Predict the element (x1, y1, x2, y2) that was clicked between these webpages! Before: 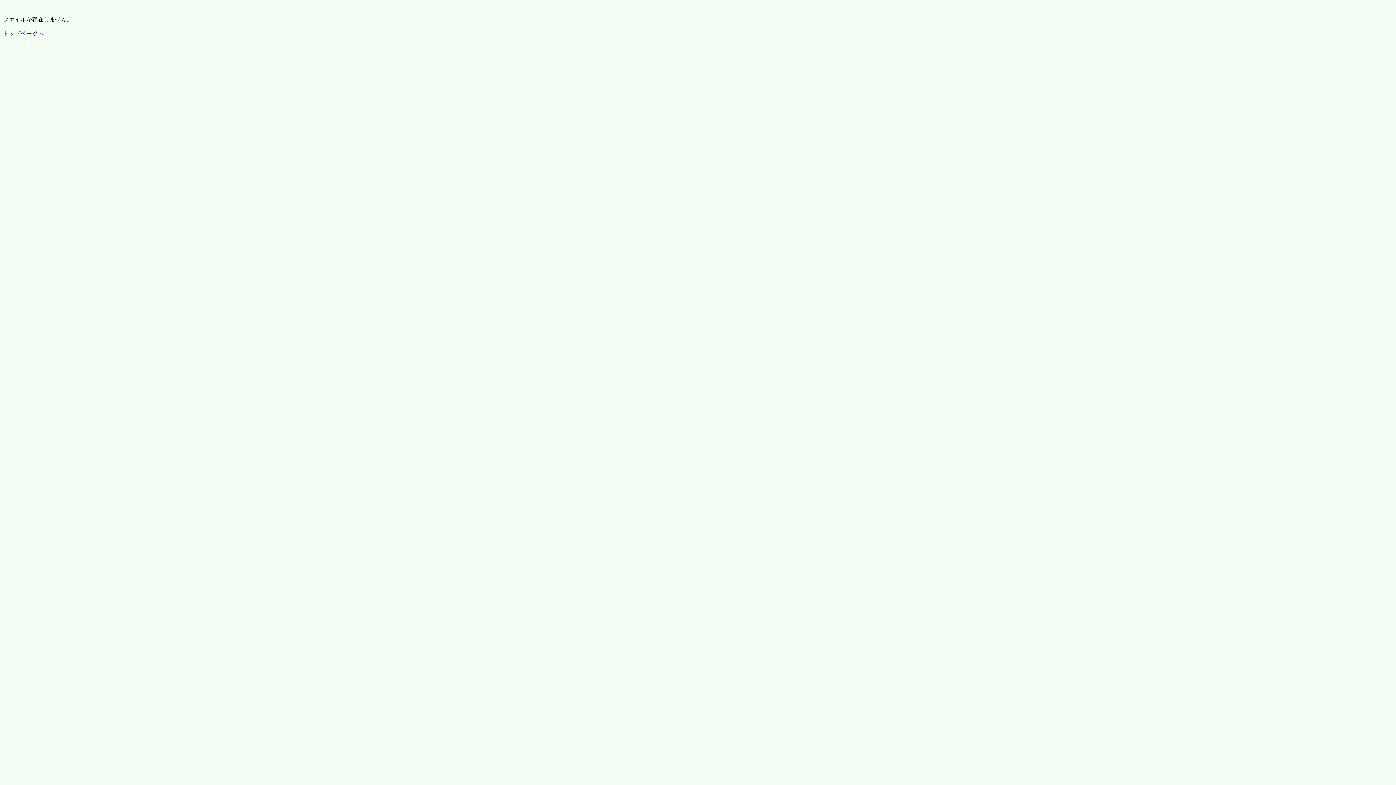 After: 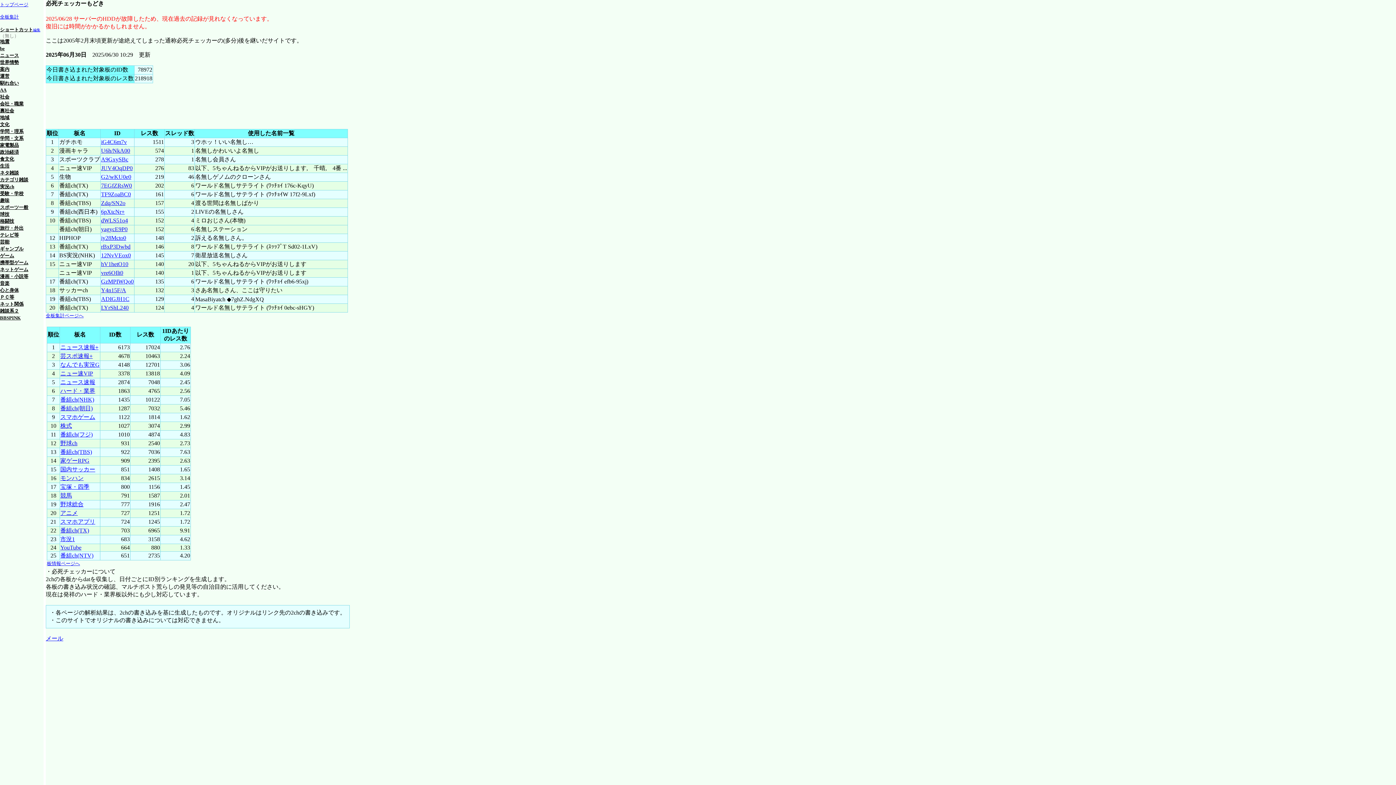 Action: label: トップページへ bbox: (2, 30, 43, 36)